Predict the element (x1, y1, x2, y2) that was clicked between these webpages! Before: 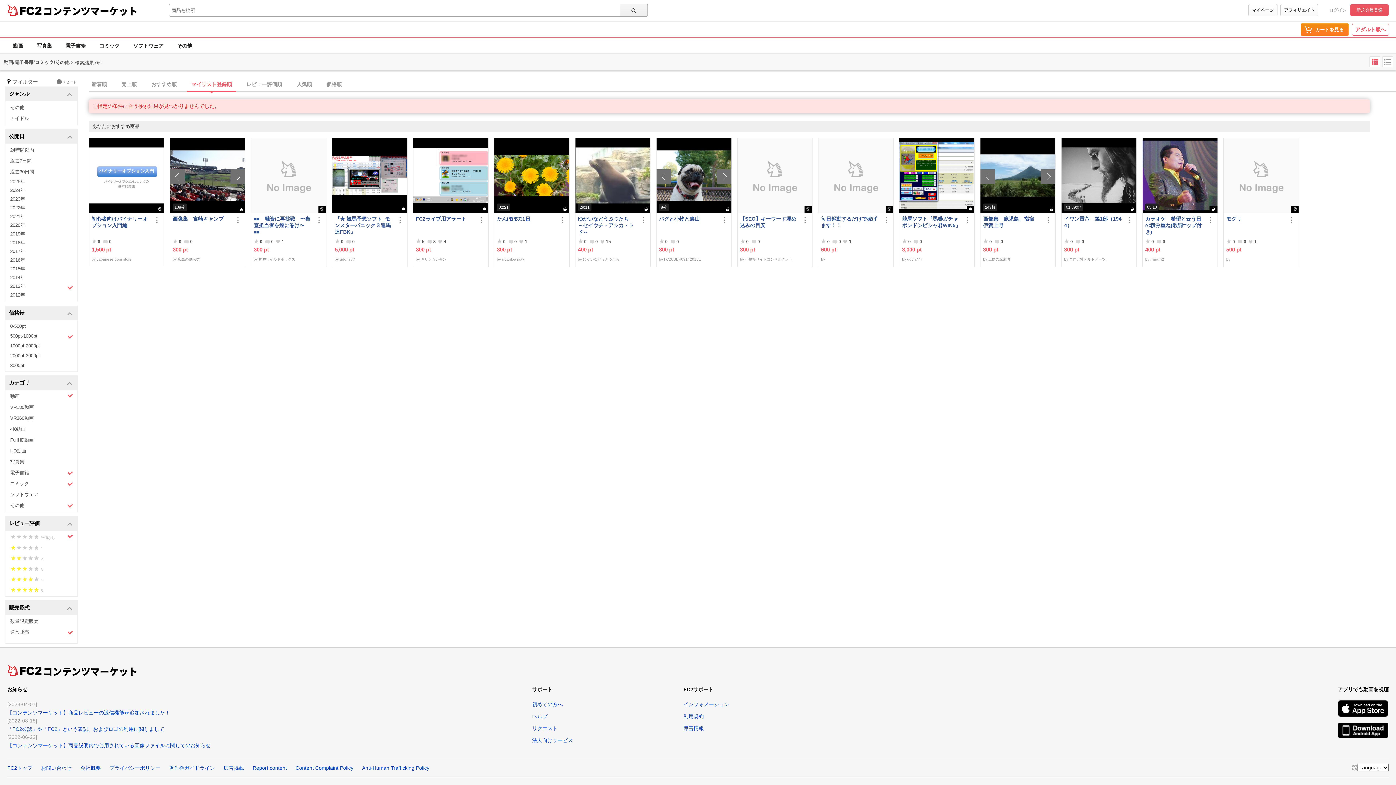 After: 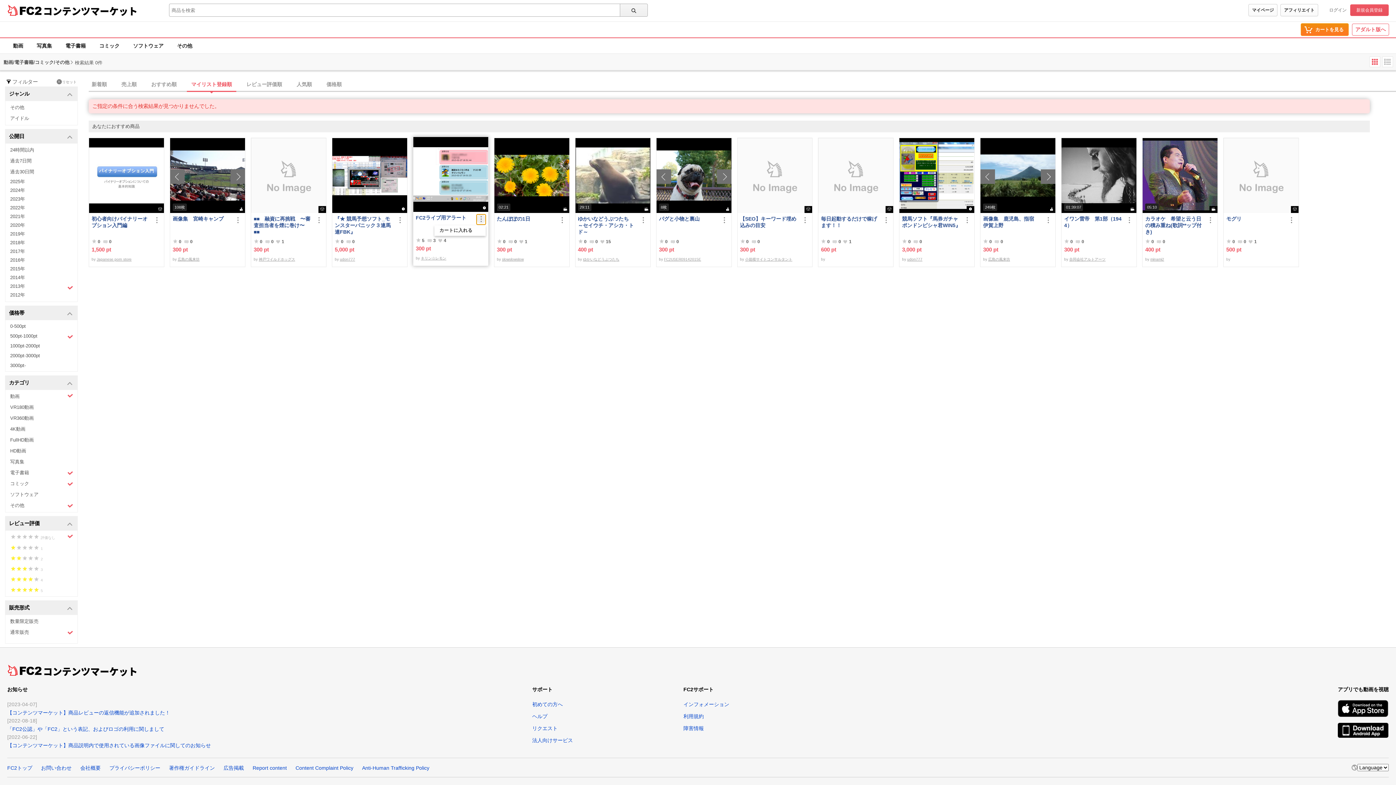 Action: bbox: (476, 215, 485, 224)